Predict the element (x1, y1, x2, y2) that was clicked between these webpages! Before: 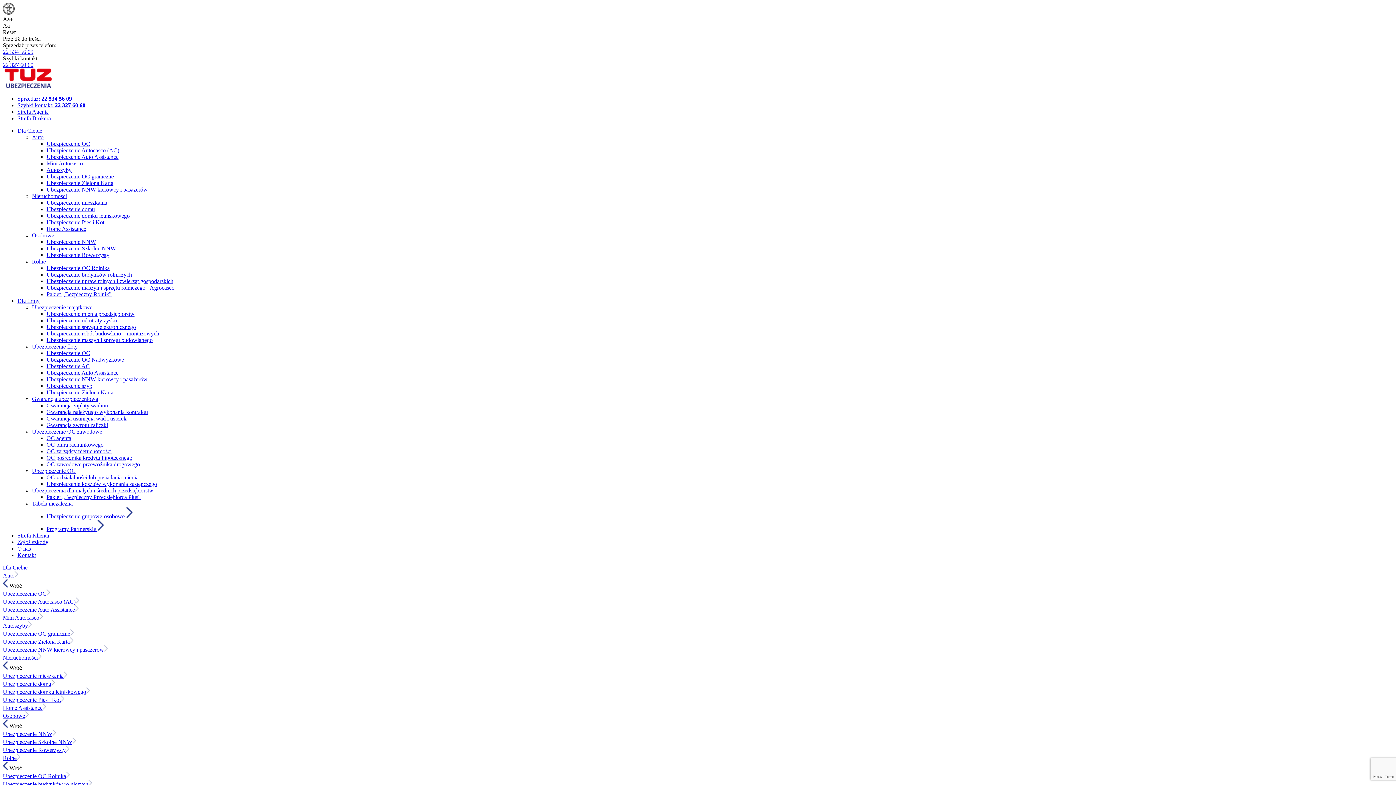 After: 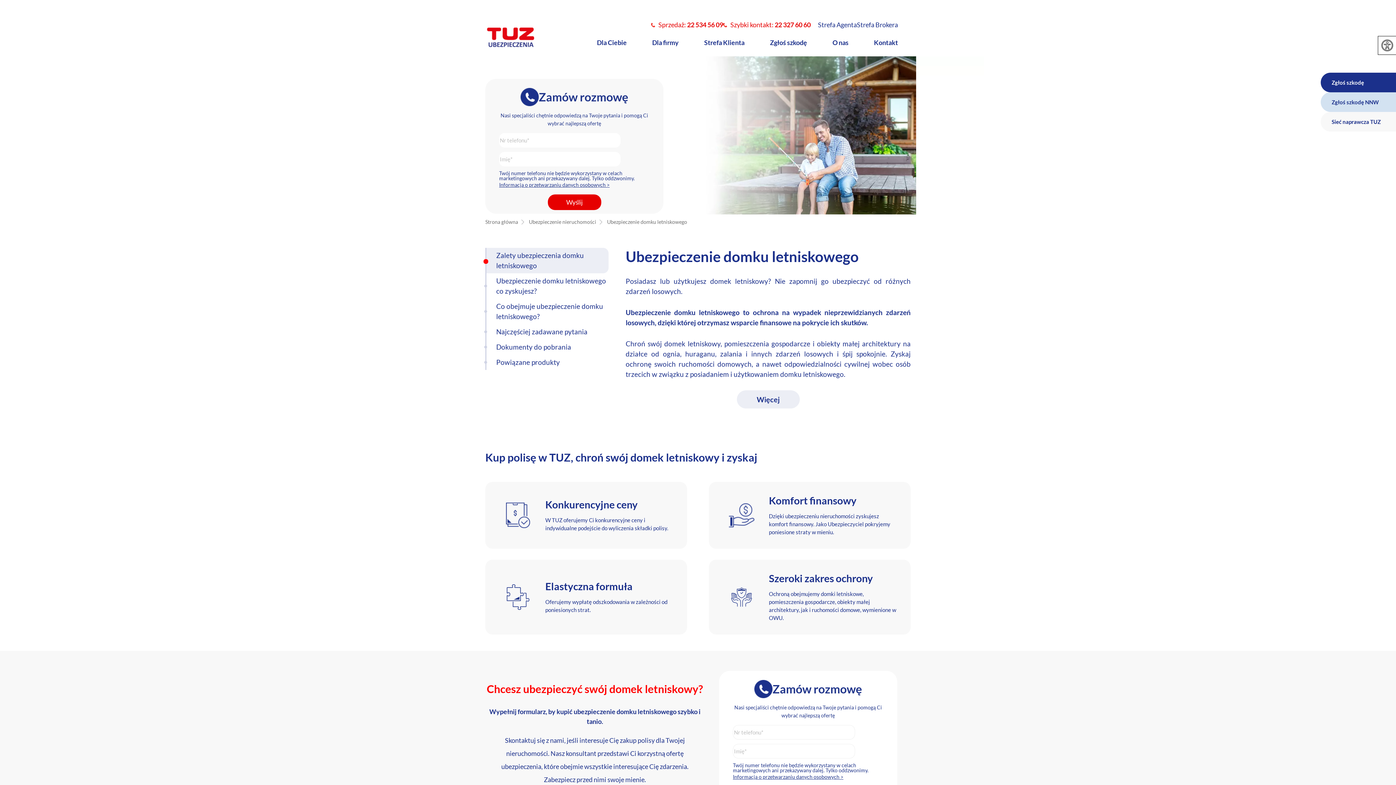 Action: bbox: (2, 689, 89, 695) label: Ubezpieczenie domku letniskowego